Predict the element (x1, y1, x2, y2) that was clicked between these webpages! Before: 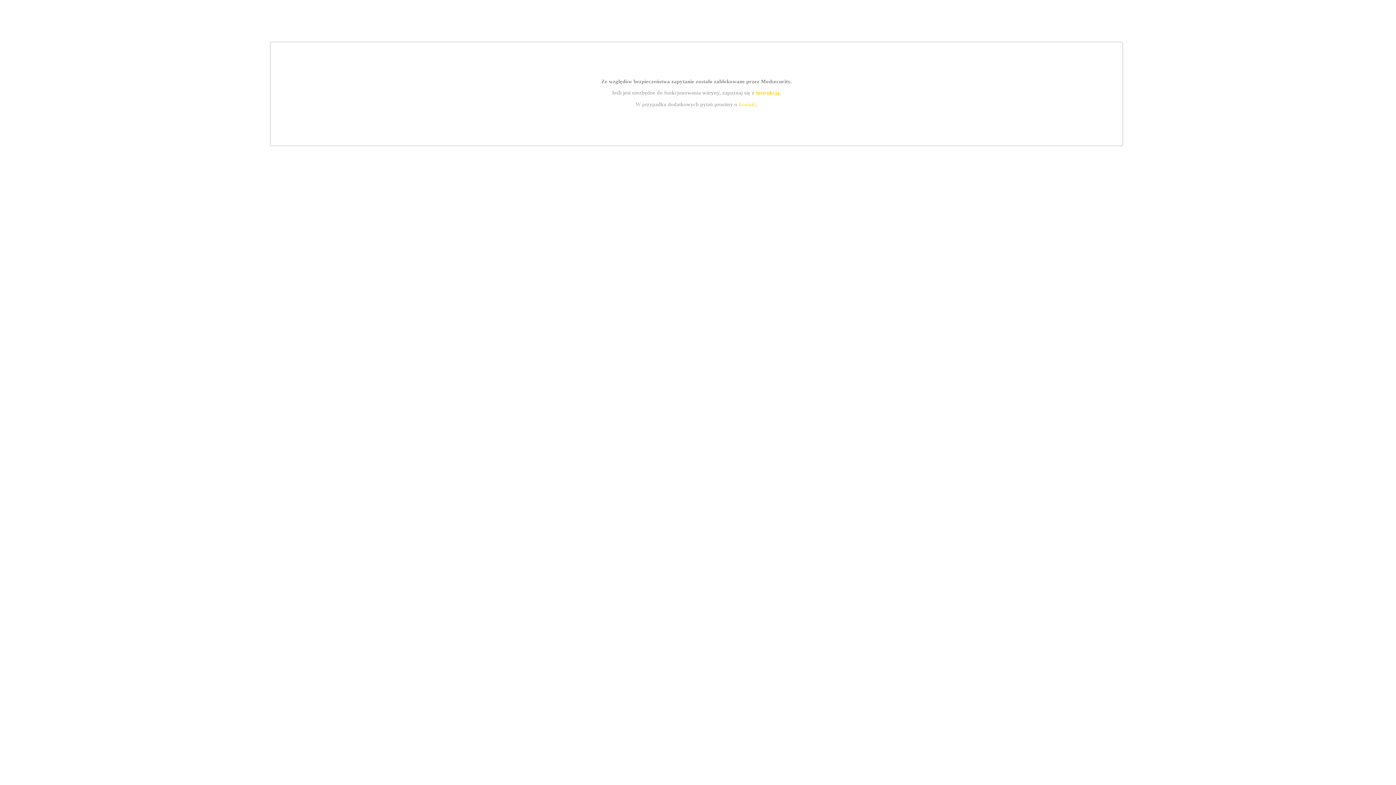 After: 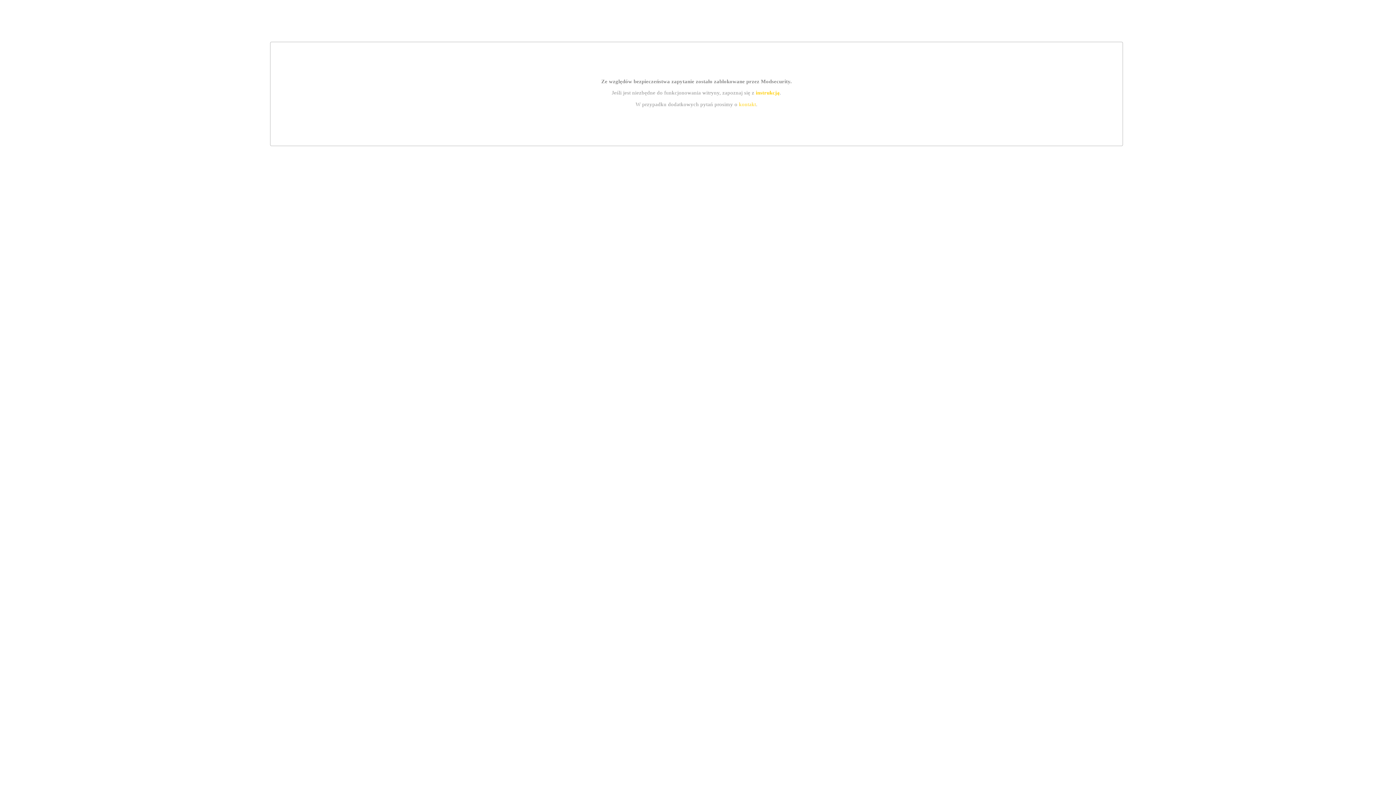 Action: bbox: (739, 101, 756, 107) label: kontakt